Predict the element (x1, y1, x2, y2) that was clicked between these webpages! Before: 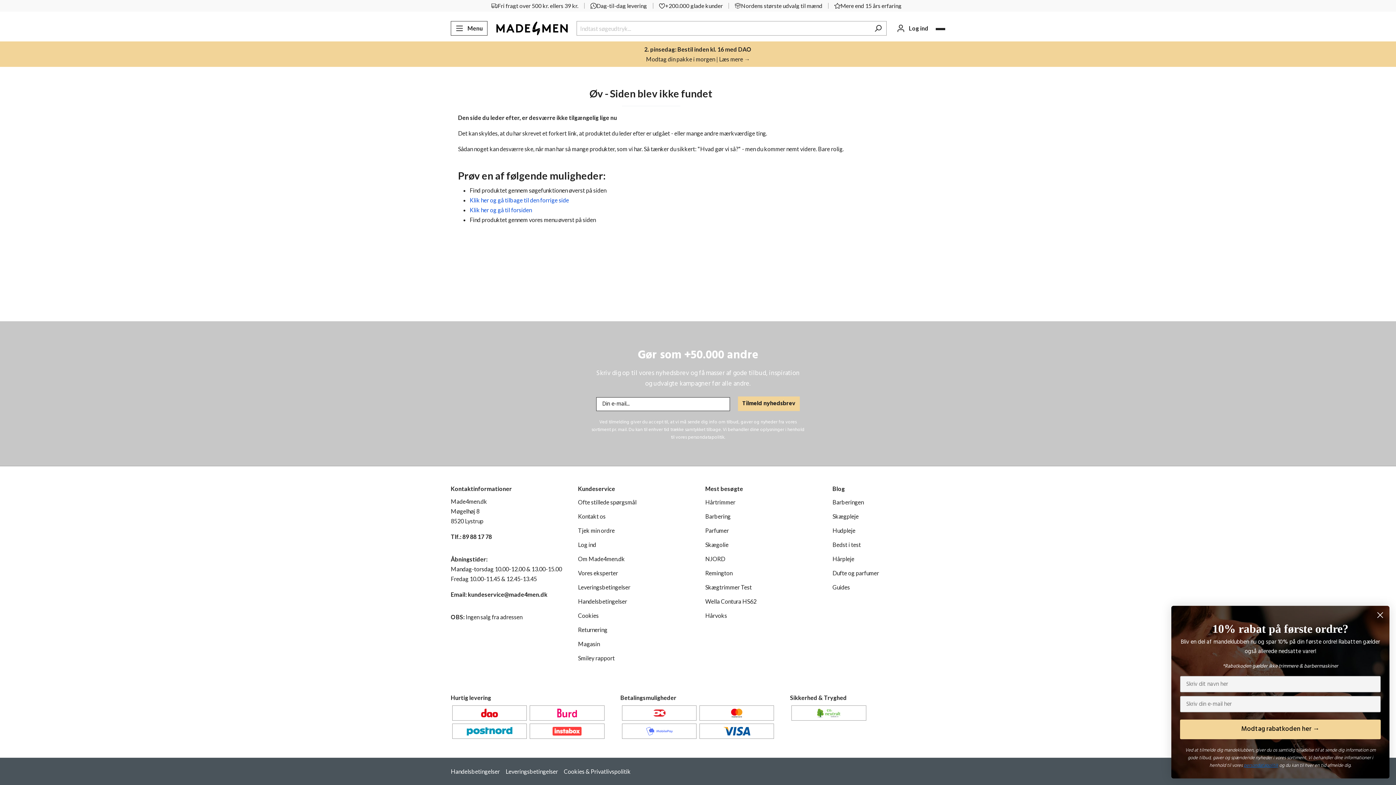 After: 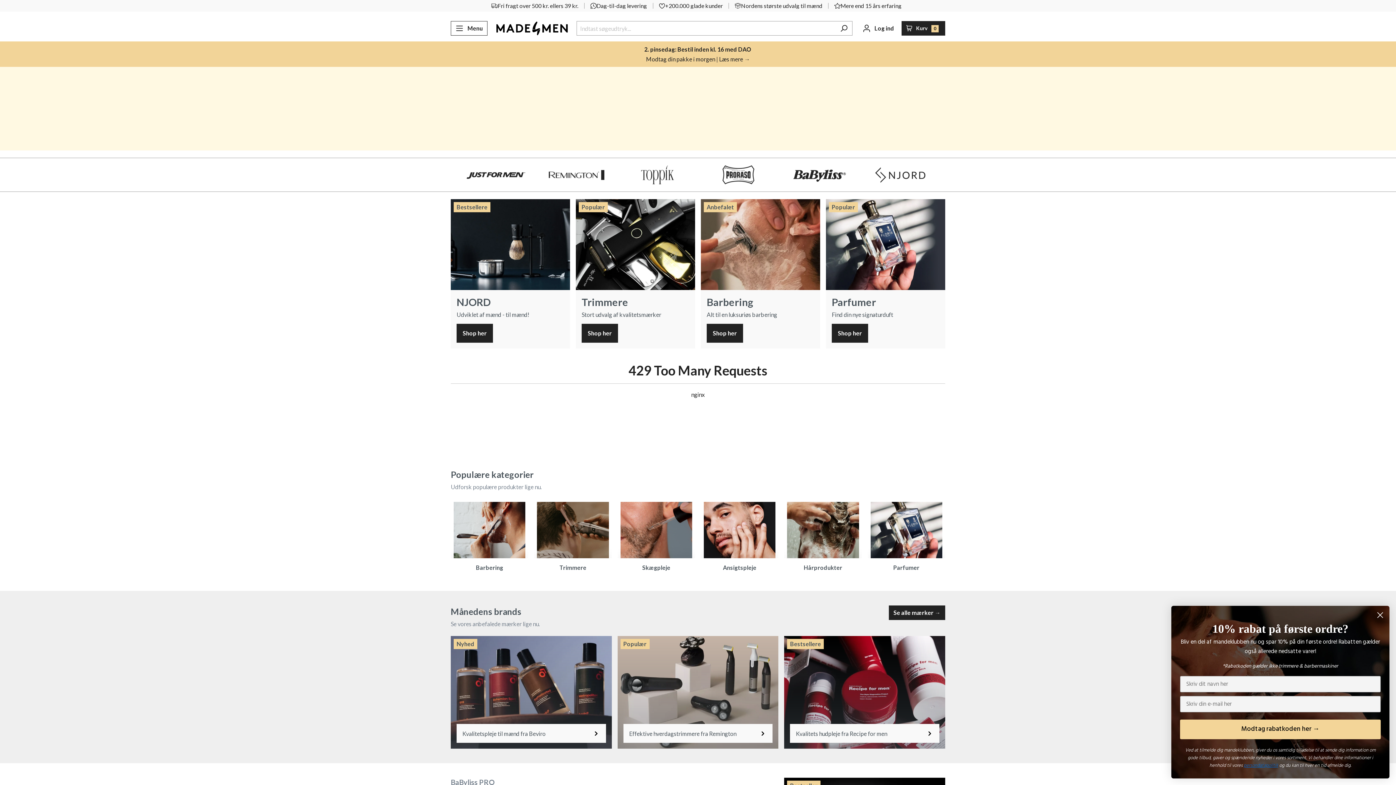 Action: bbox: (496, 21, 567, 35)